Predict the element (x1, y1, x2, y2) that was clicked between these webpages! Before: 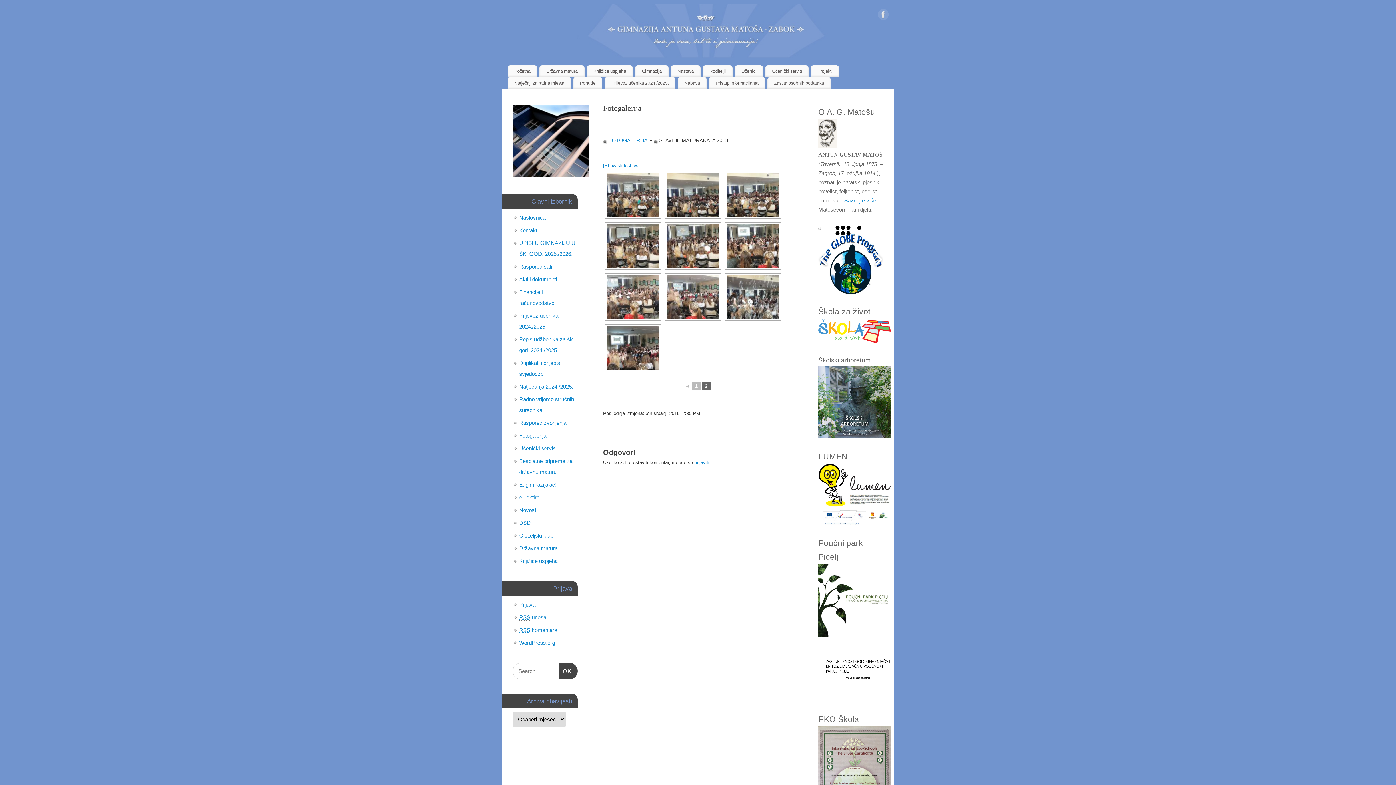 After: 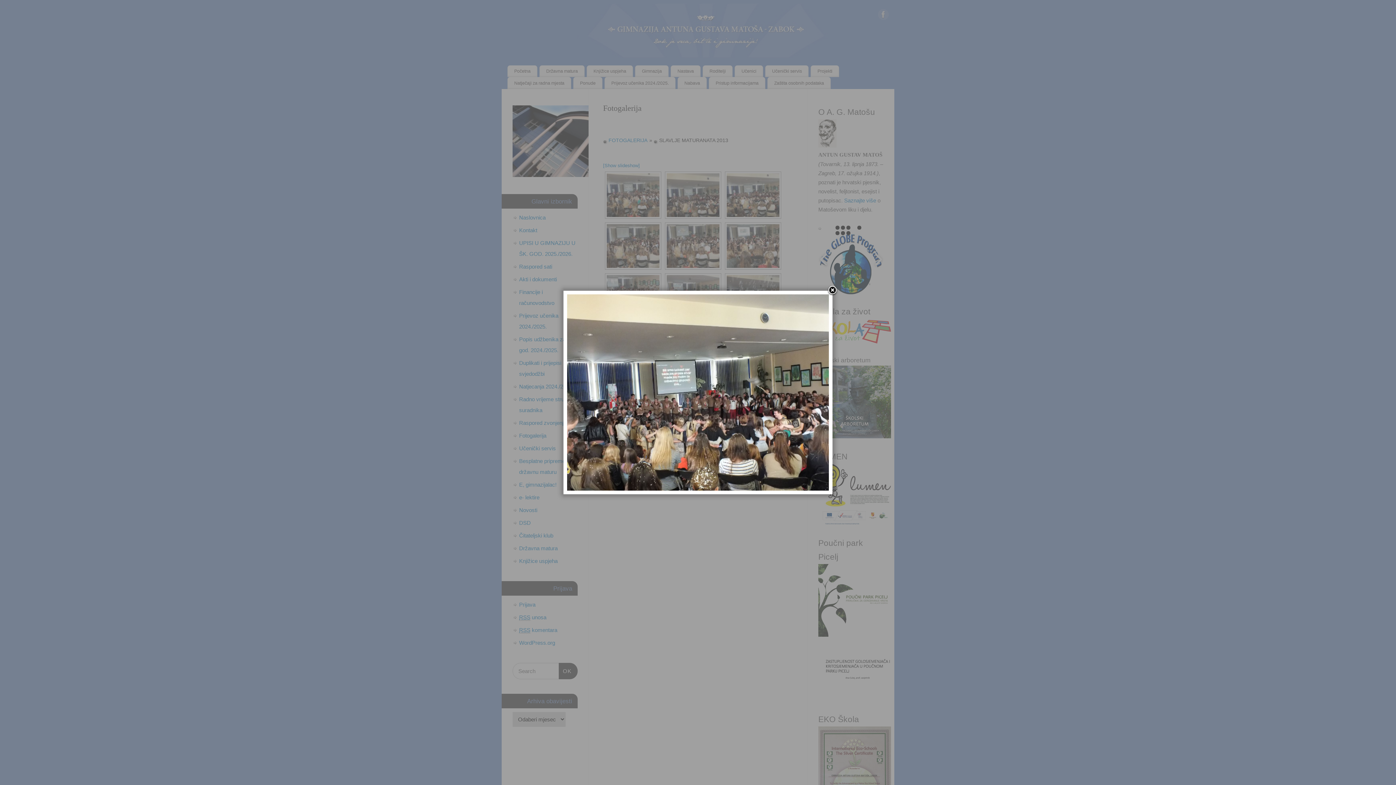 Action: bbox: (666, 173, 719, 216)